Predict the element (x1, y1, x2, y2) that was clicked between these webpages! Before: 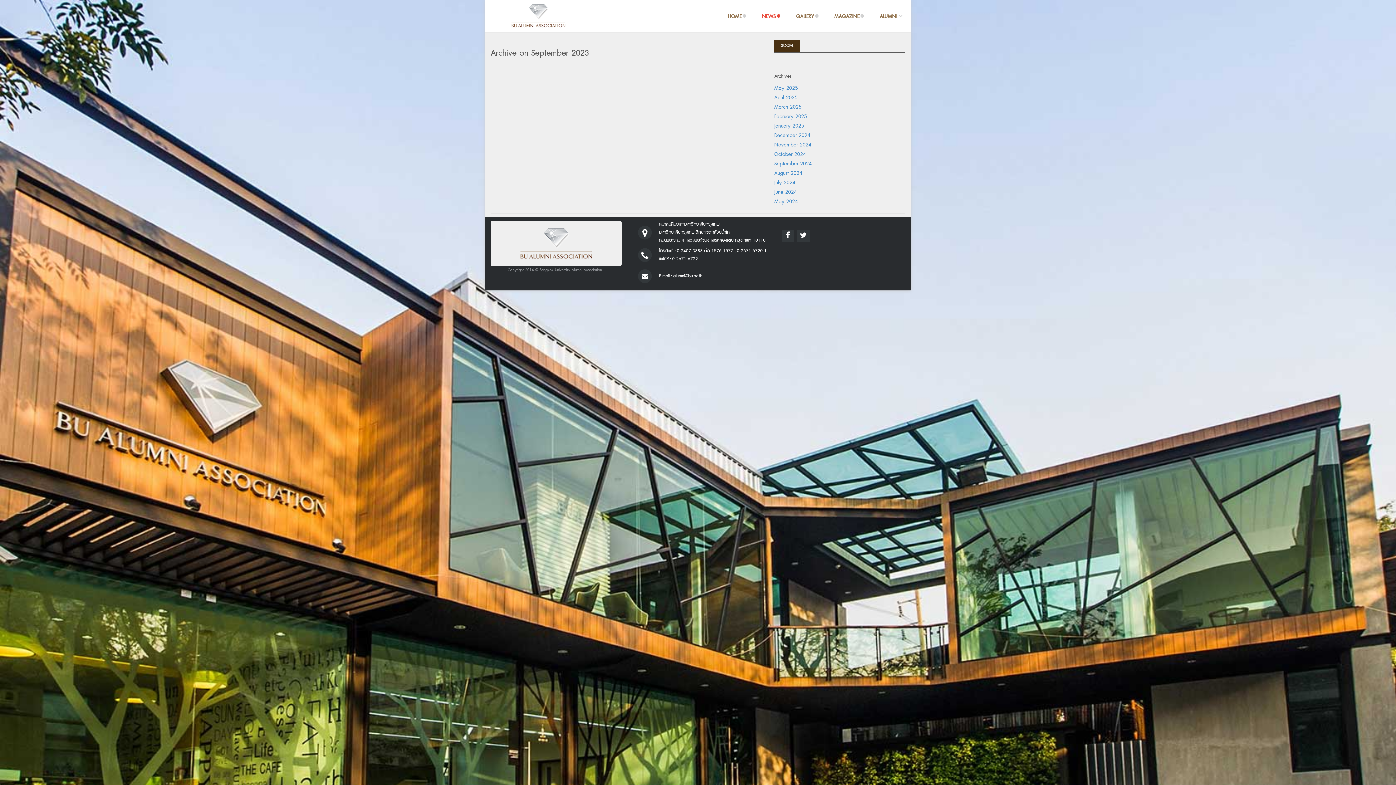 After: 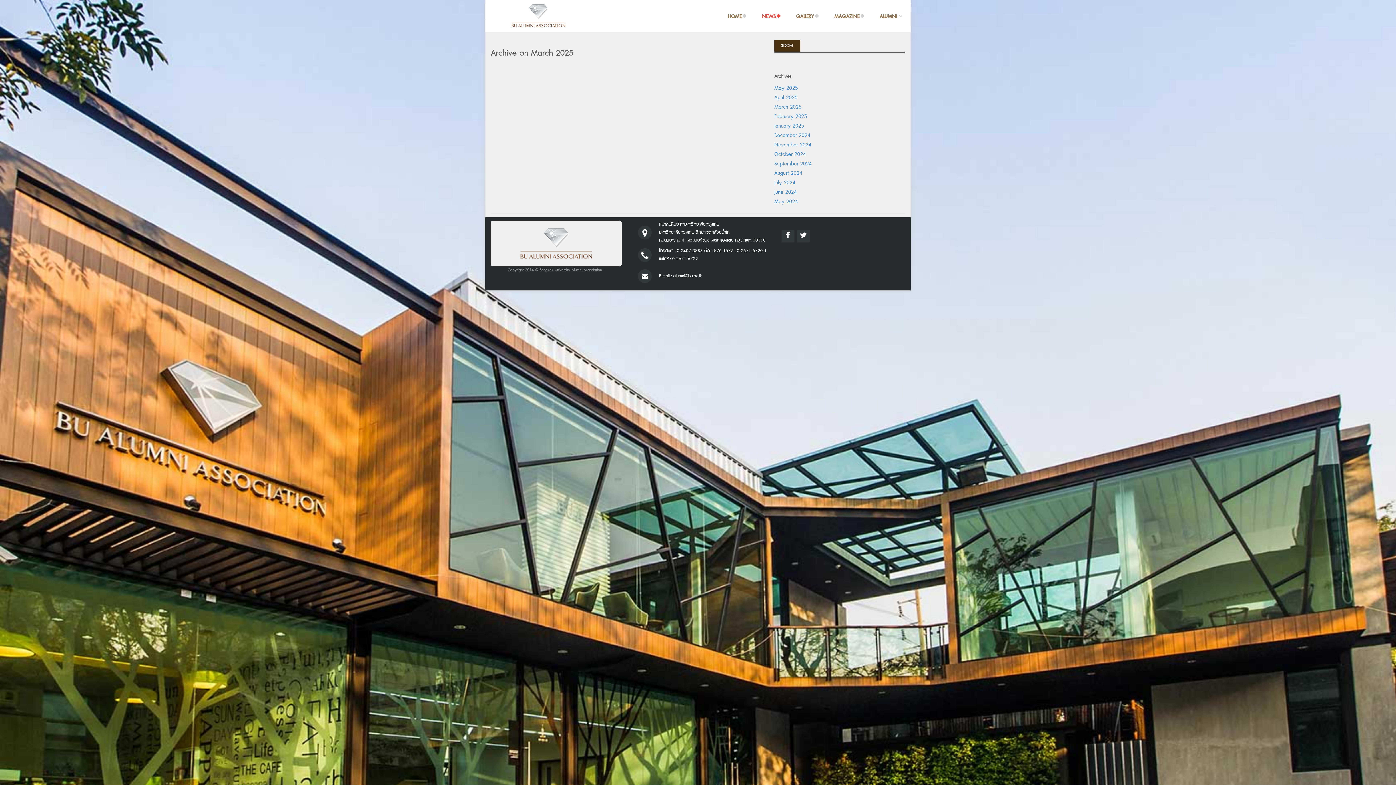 Action: bbox: (774, 103, 801, 111) label: March 2025